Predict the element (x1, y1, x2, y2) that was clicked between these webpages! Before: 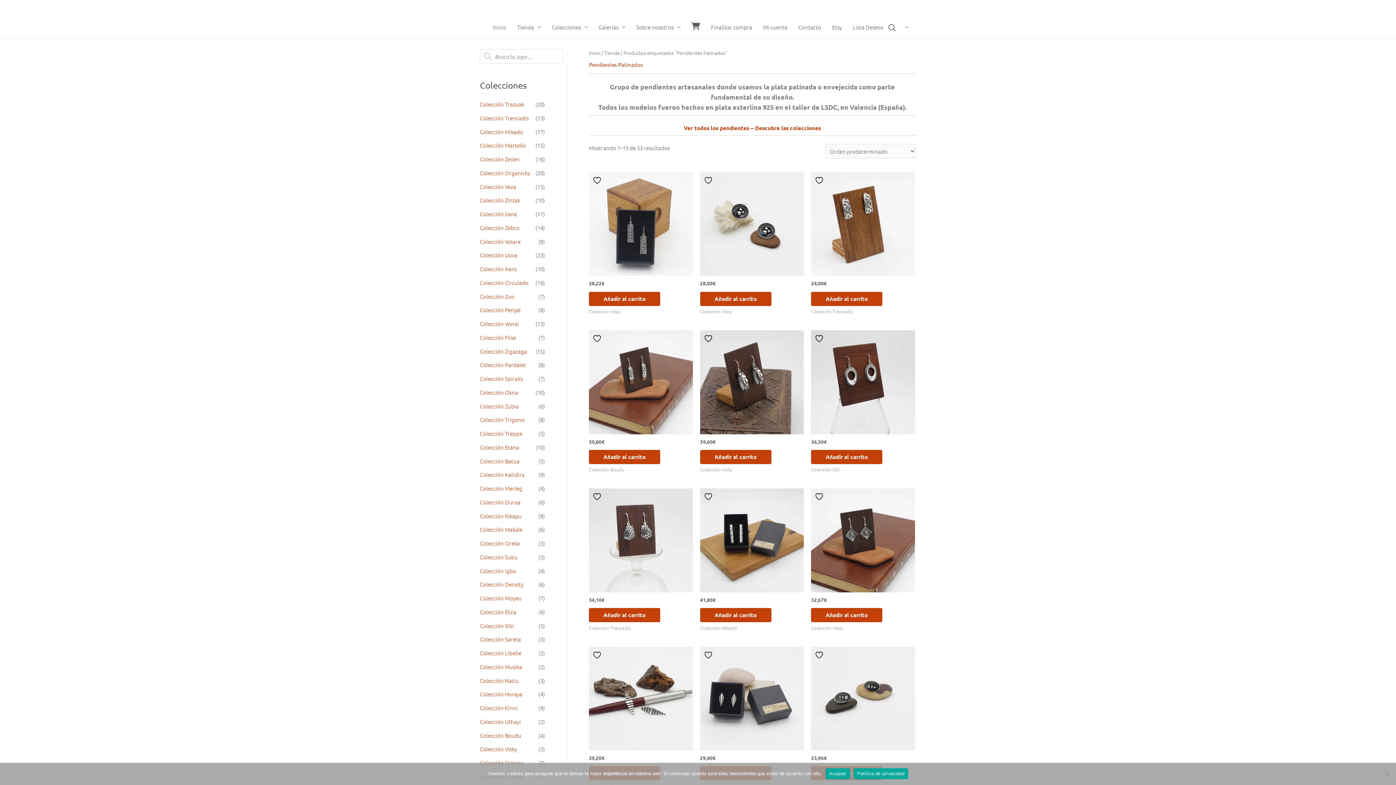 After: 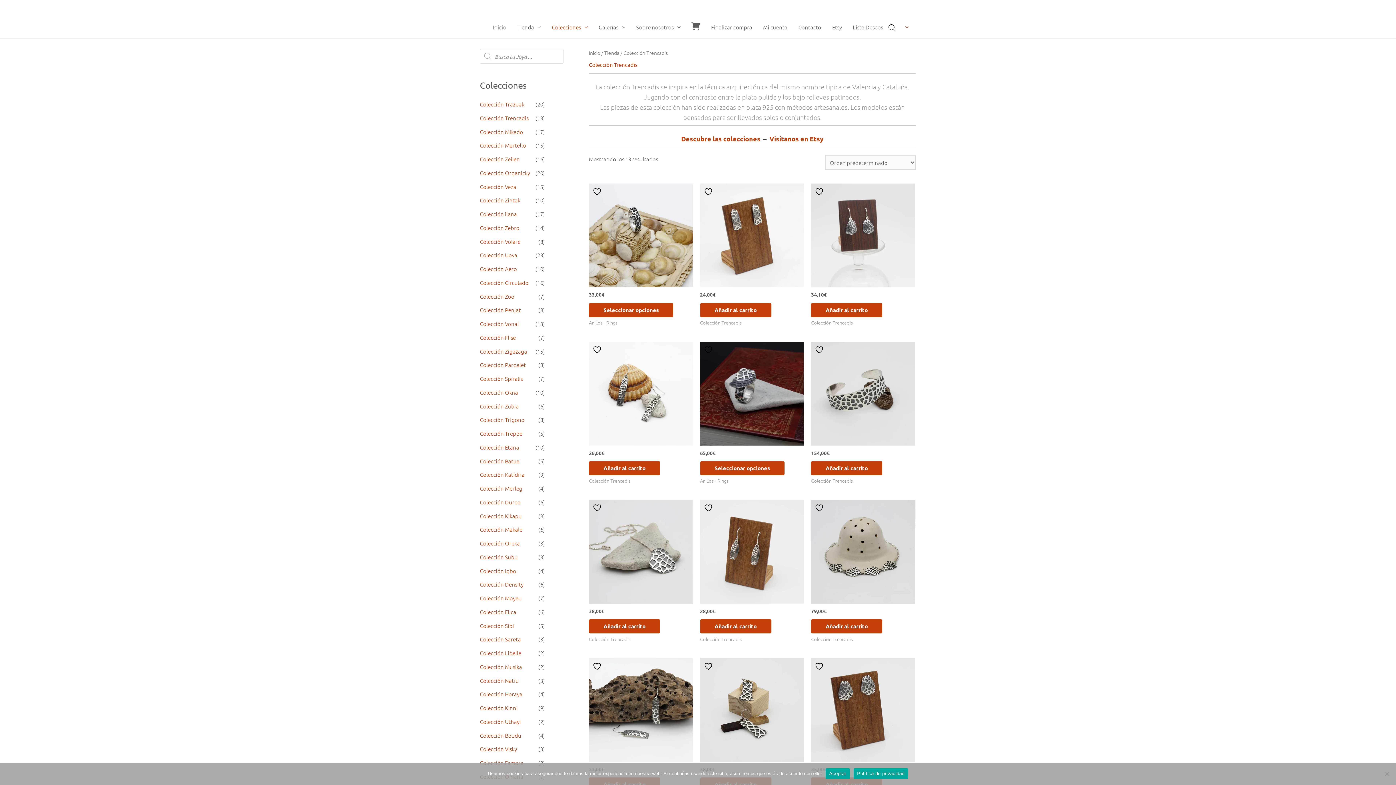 Action: label: Colección Trencadis bbox: (480, 114, 528, 121)